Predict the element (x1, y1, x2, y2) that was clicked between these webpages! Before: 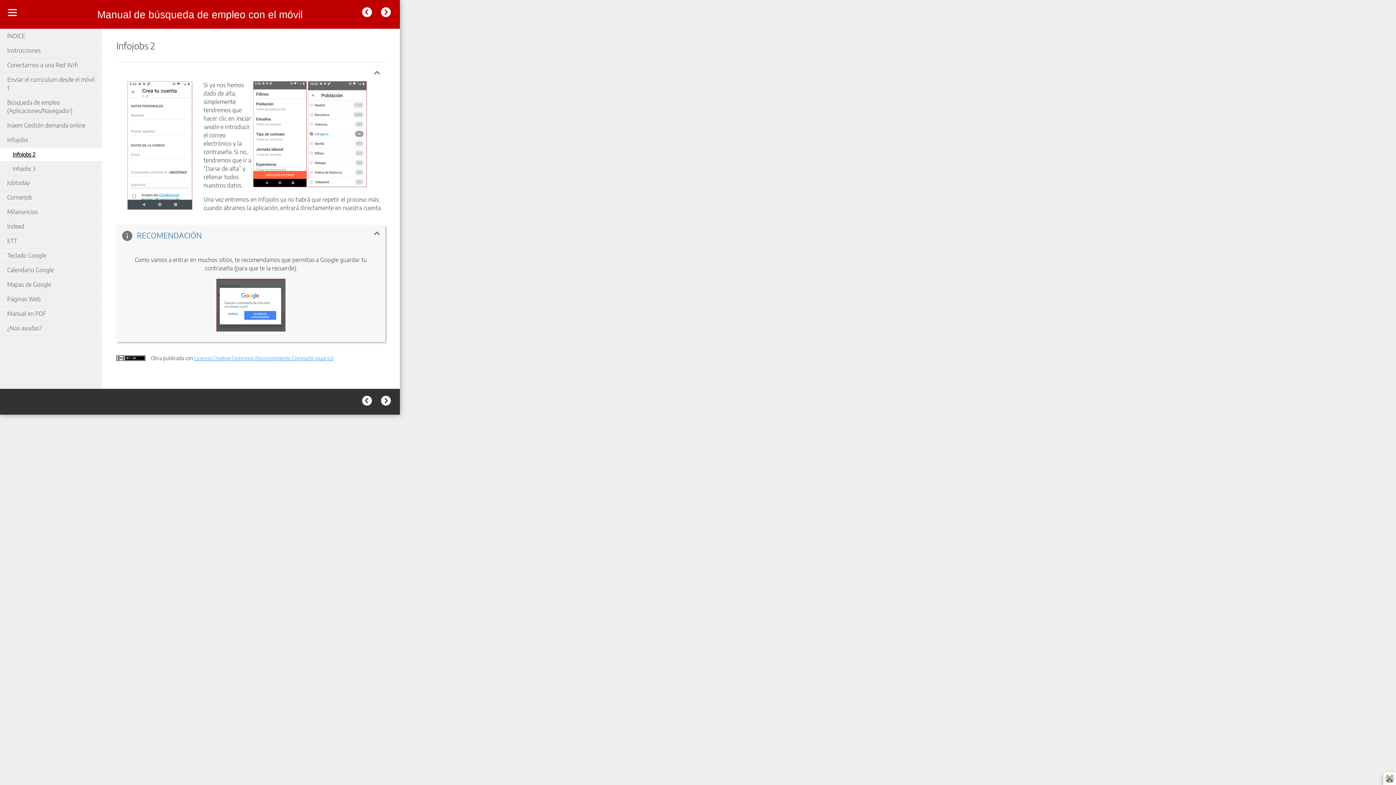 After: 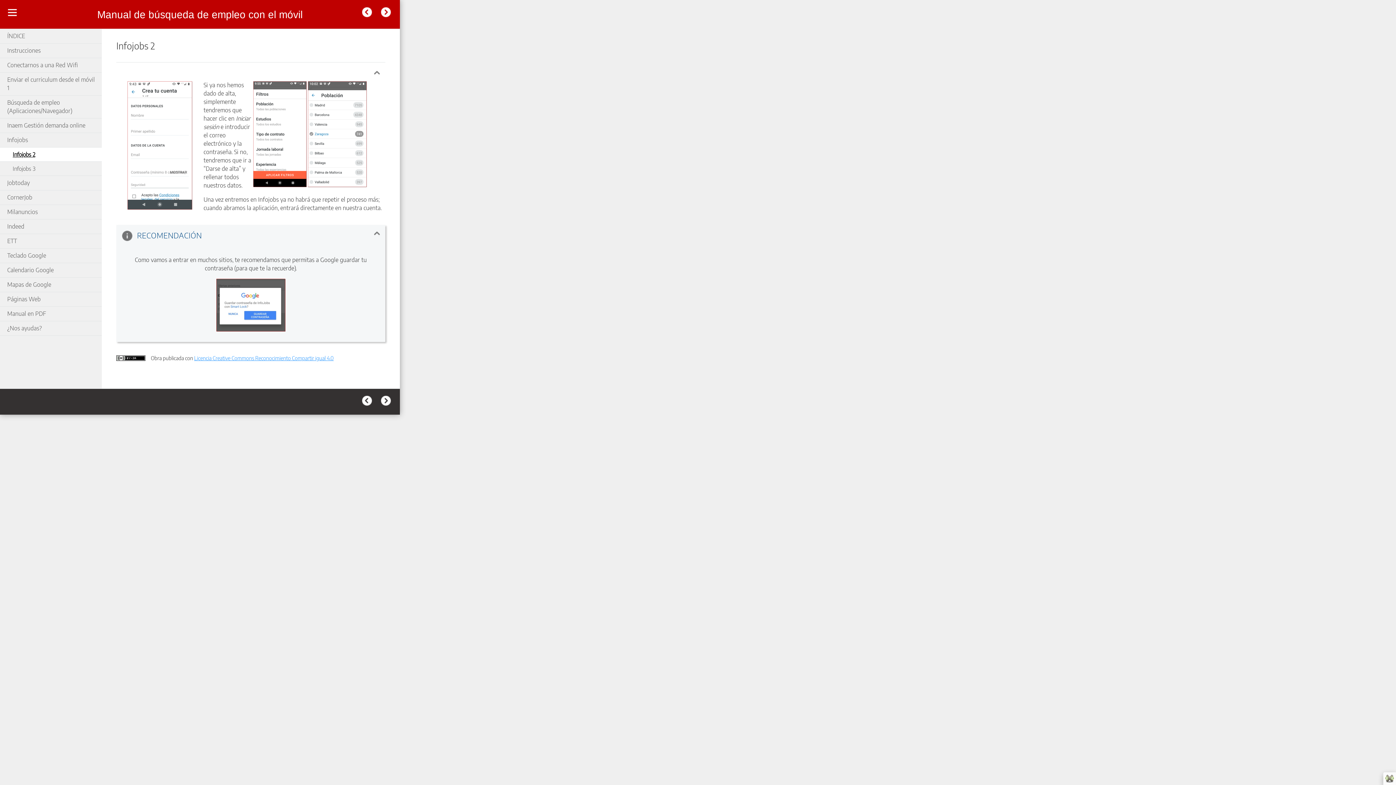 Action: bbox: (0, 147, 101, 161) label: Infojobs 2